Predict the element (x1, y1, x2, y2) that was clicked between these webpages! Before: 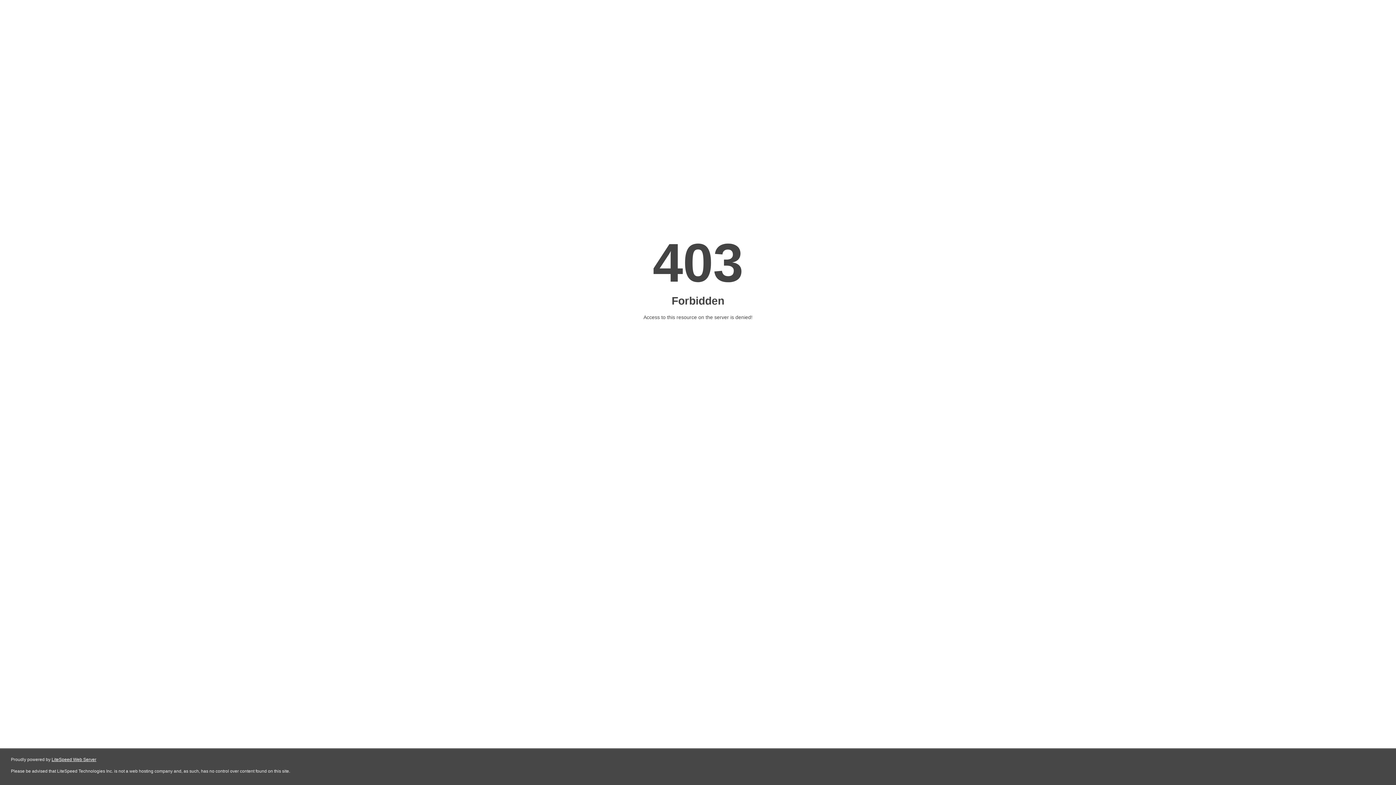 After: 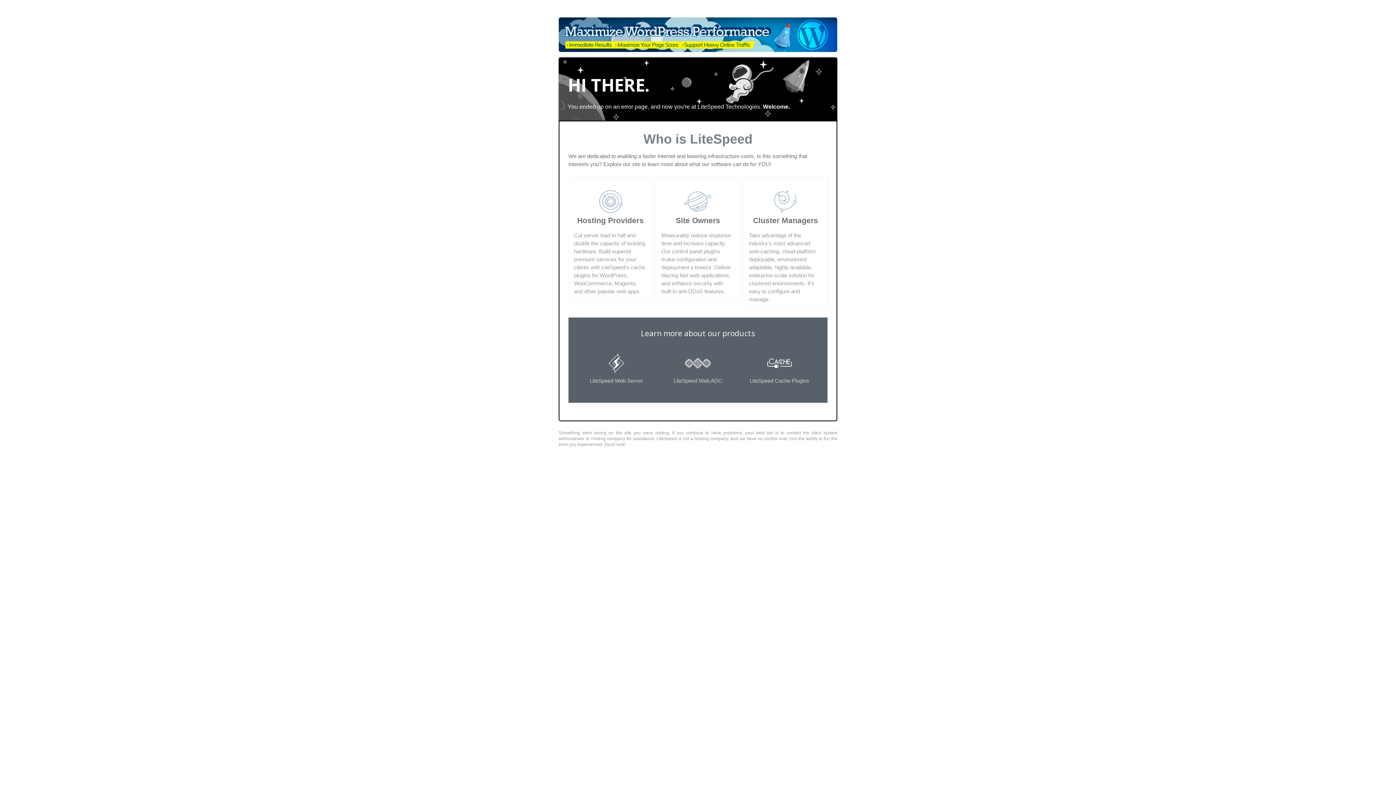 Action: bbox: (51, 757, 96, 762) label: LiteSpeed Web Server